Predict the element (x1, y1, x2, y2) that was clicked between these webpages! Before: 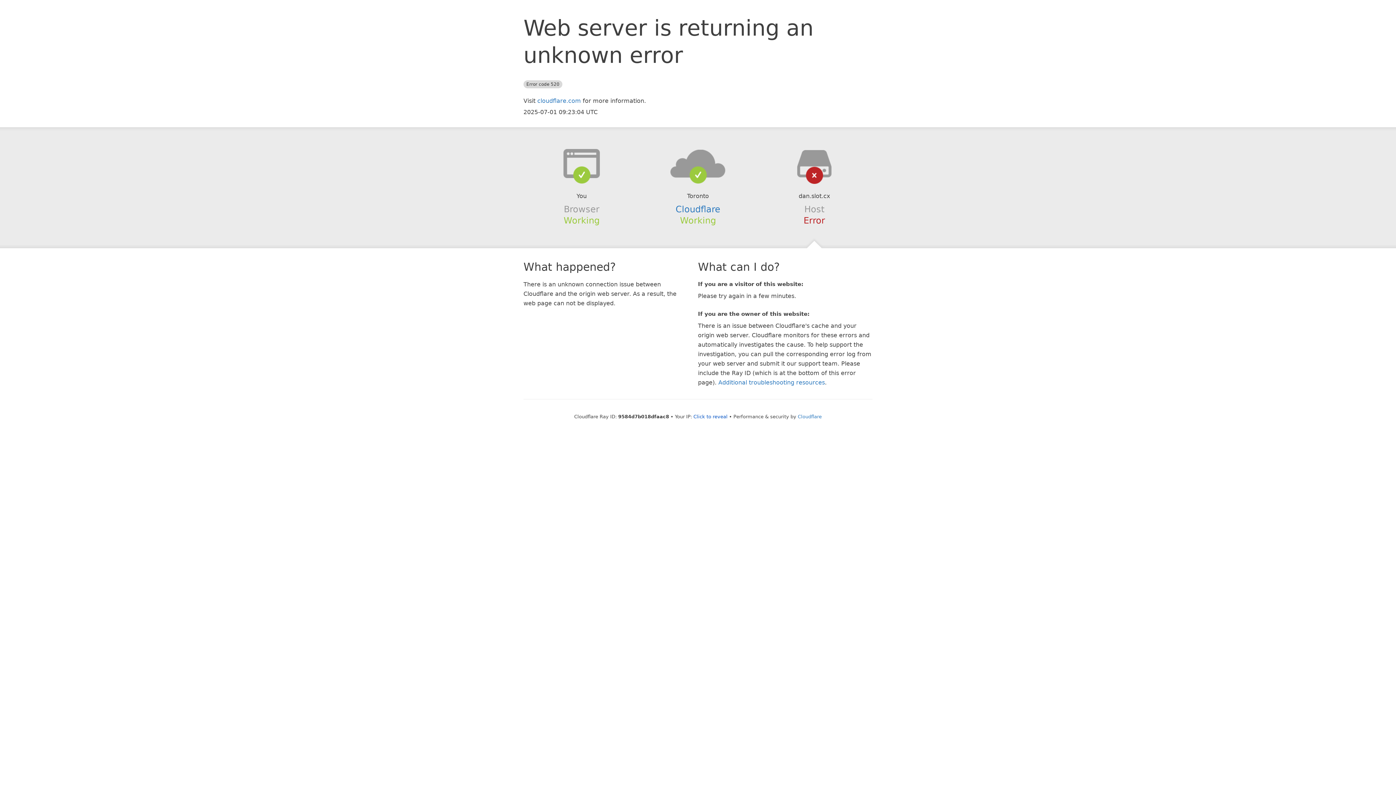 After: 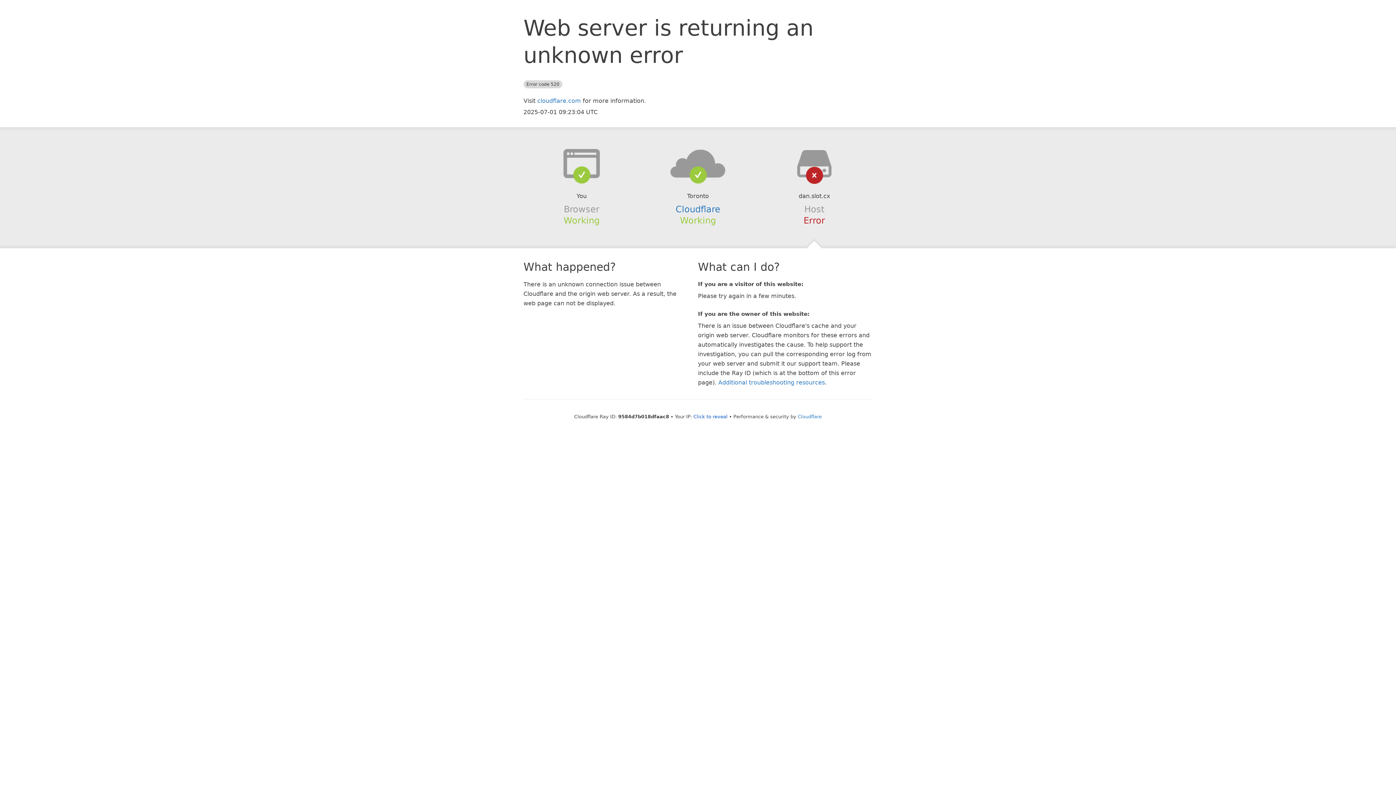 Action: bbox: (639, 148, 756, 178)